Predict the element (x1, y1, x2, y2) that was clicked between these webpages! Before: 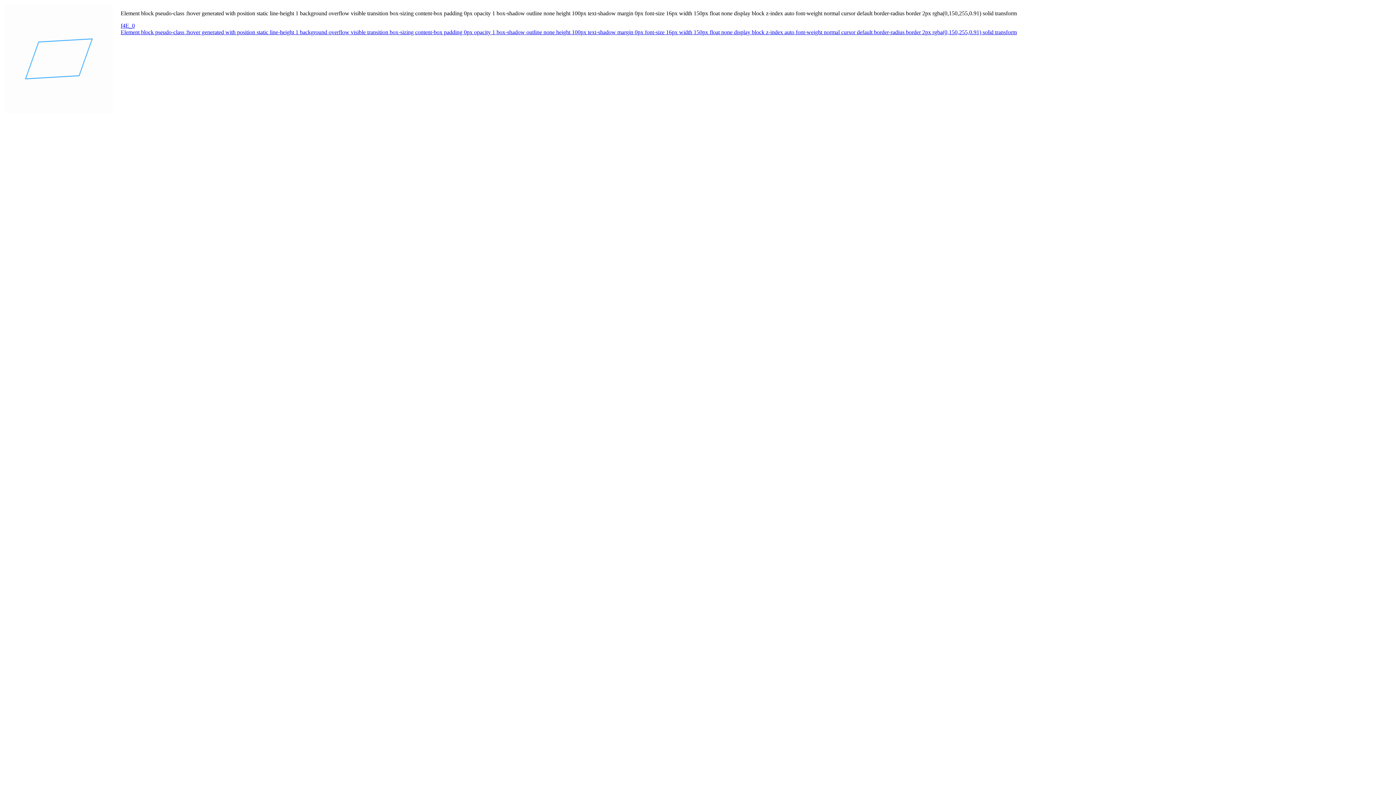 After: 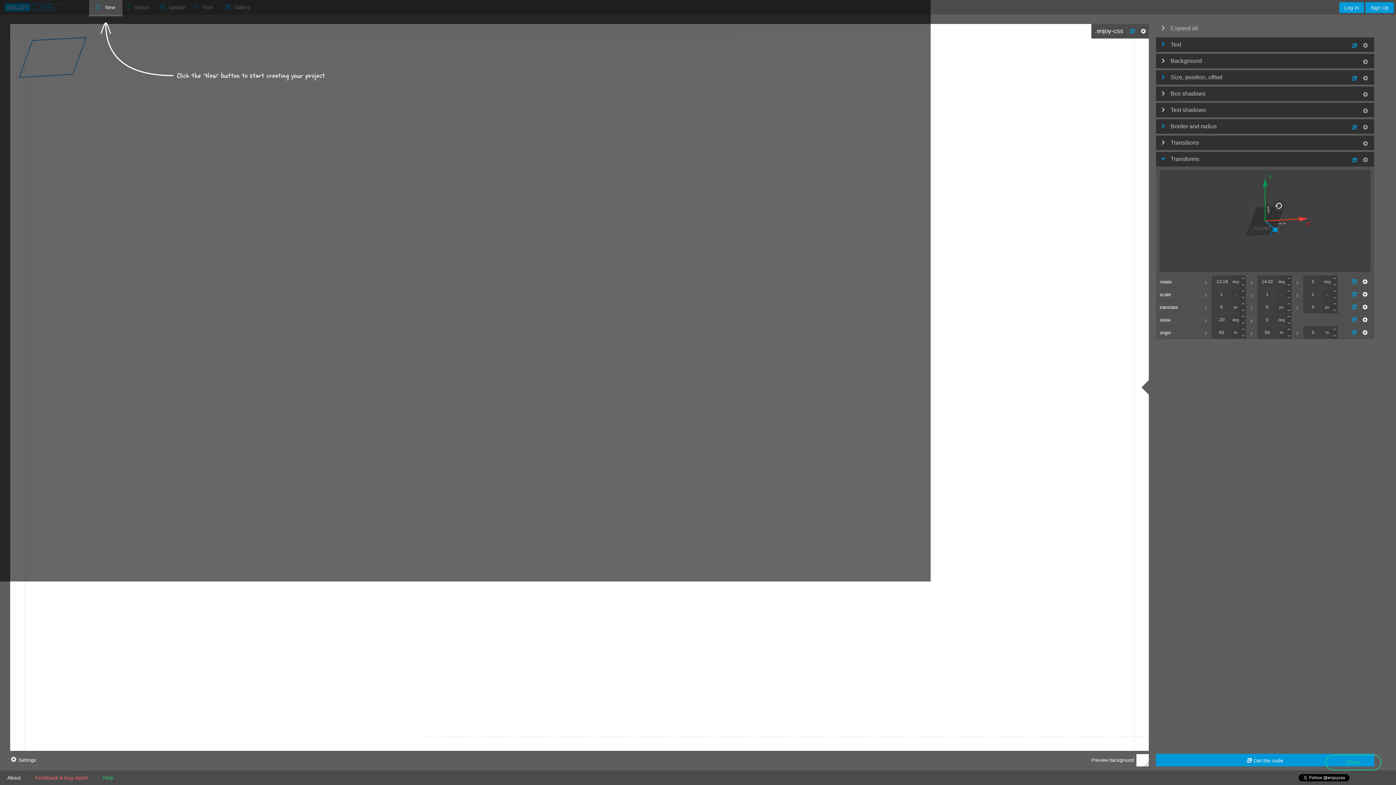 Action: label: f4E_0 bbox: (4, 22, 1393, 29)